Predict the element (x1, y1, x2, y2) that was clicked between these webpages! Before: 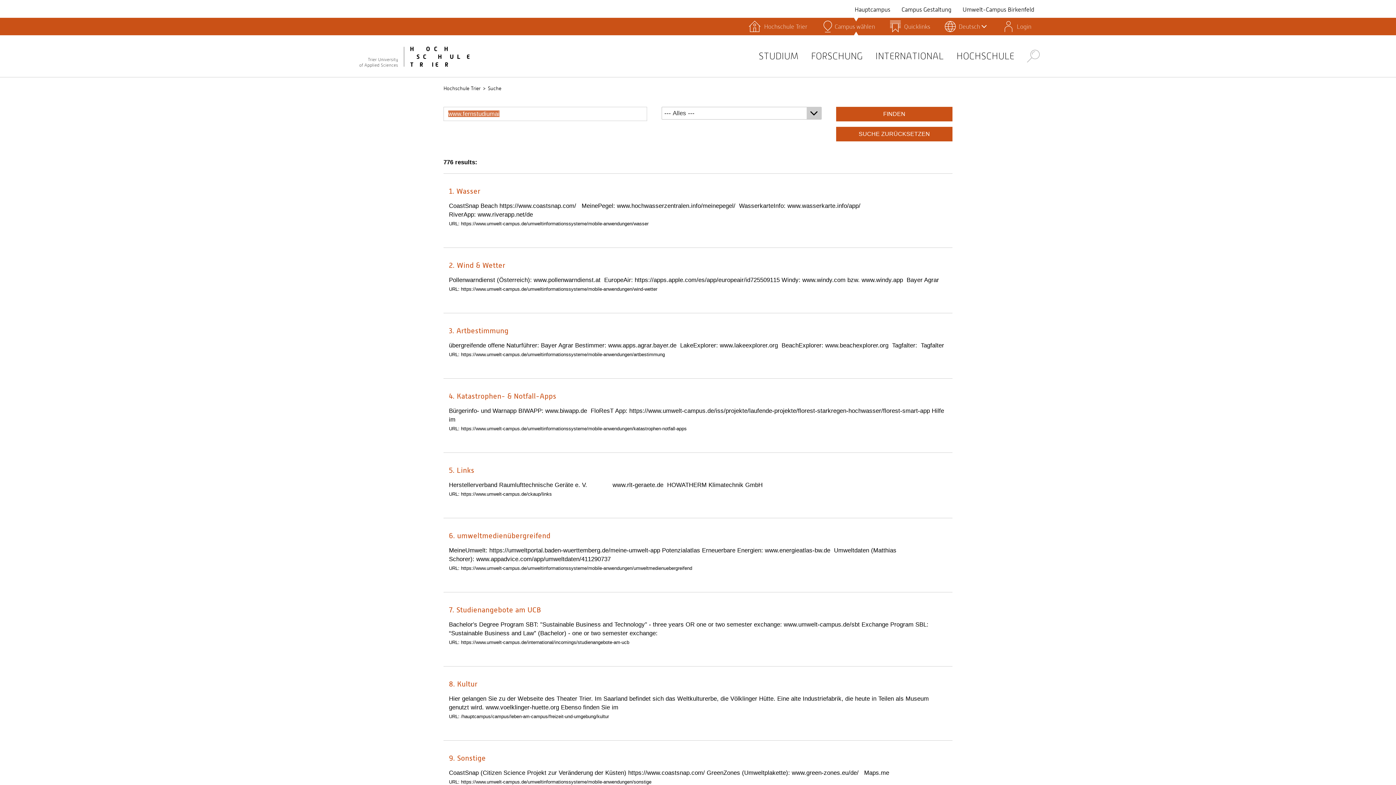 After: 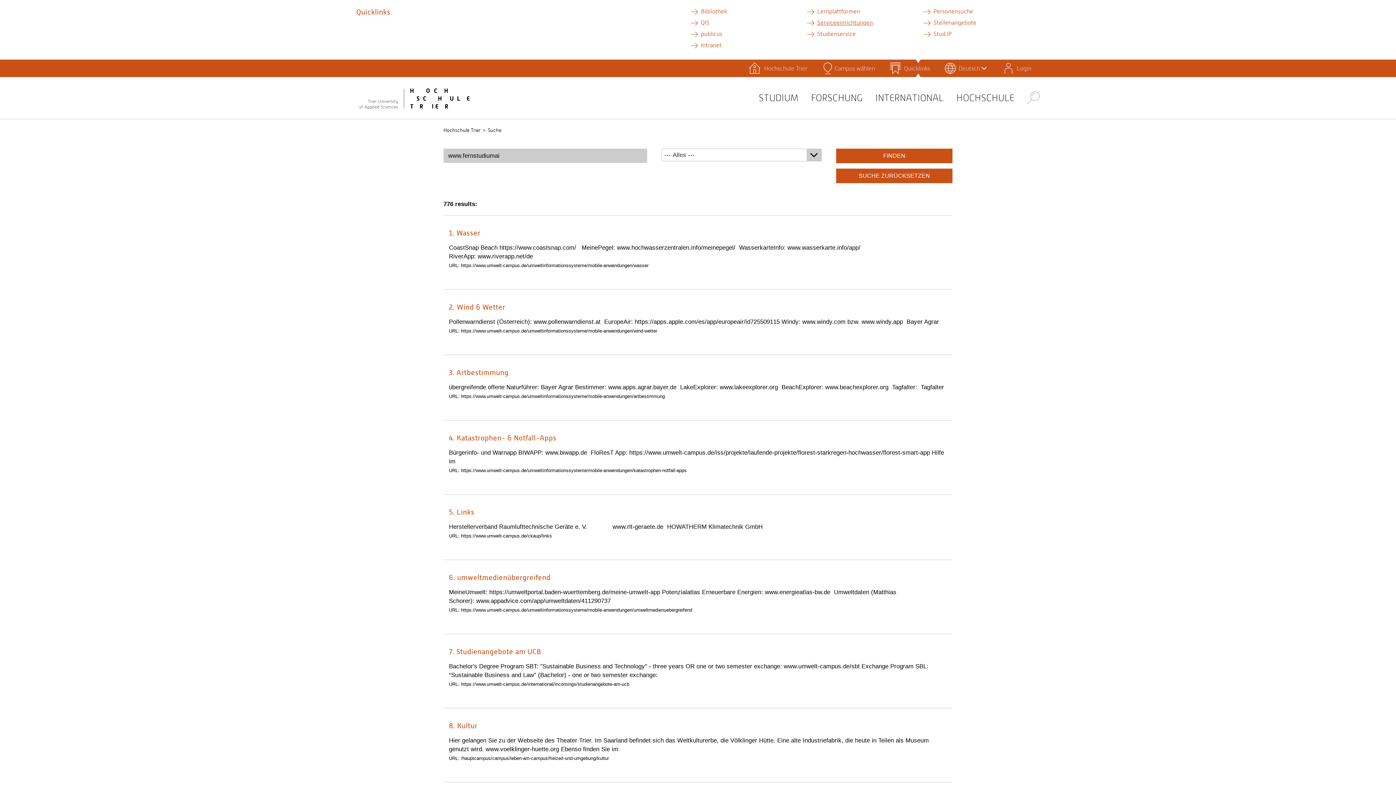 Action: label: Quicklinks bbox: (889, 17, 930, 35)